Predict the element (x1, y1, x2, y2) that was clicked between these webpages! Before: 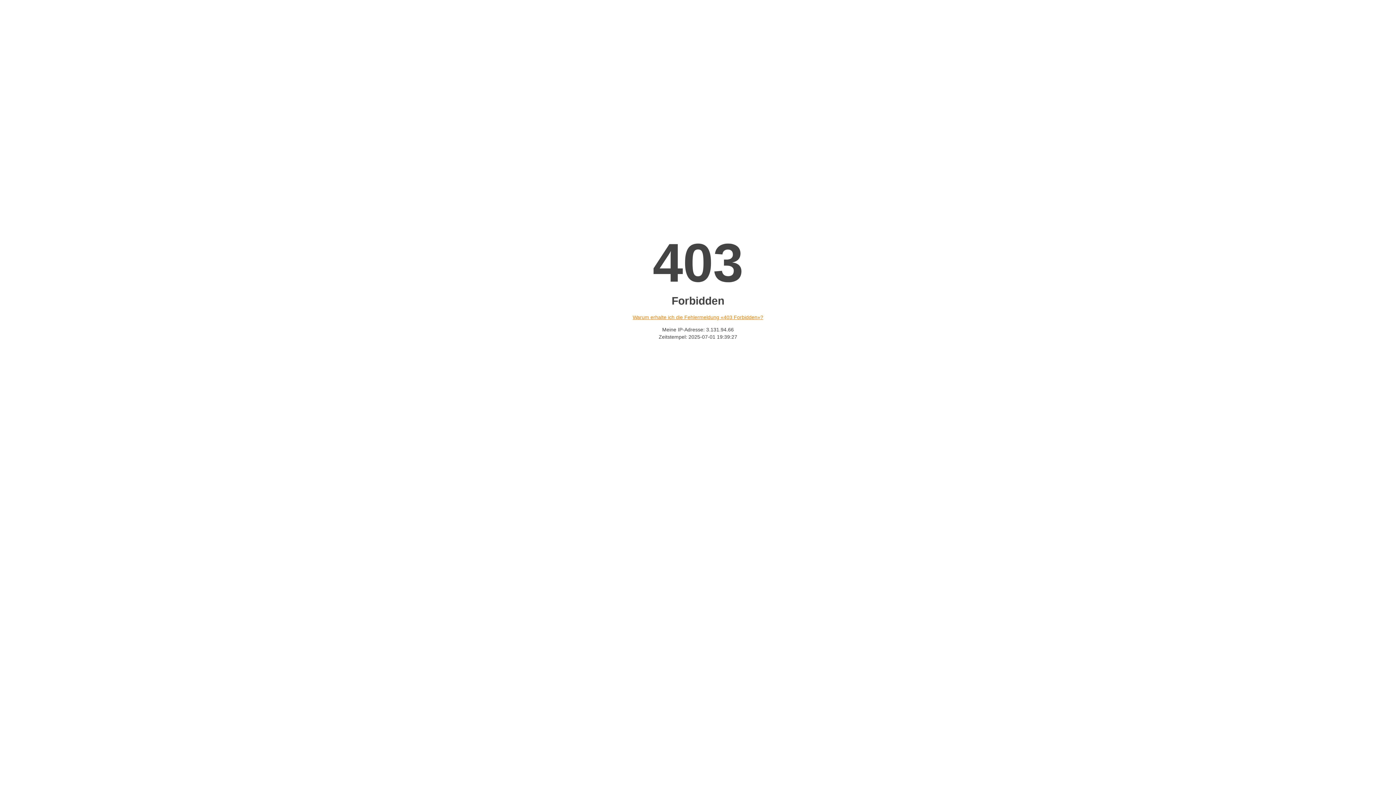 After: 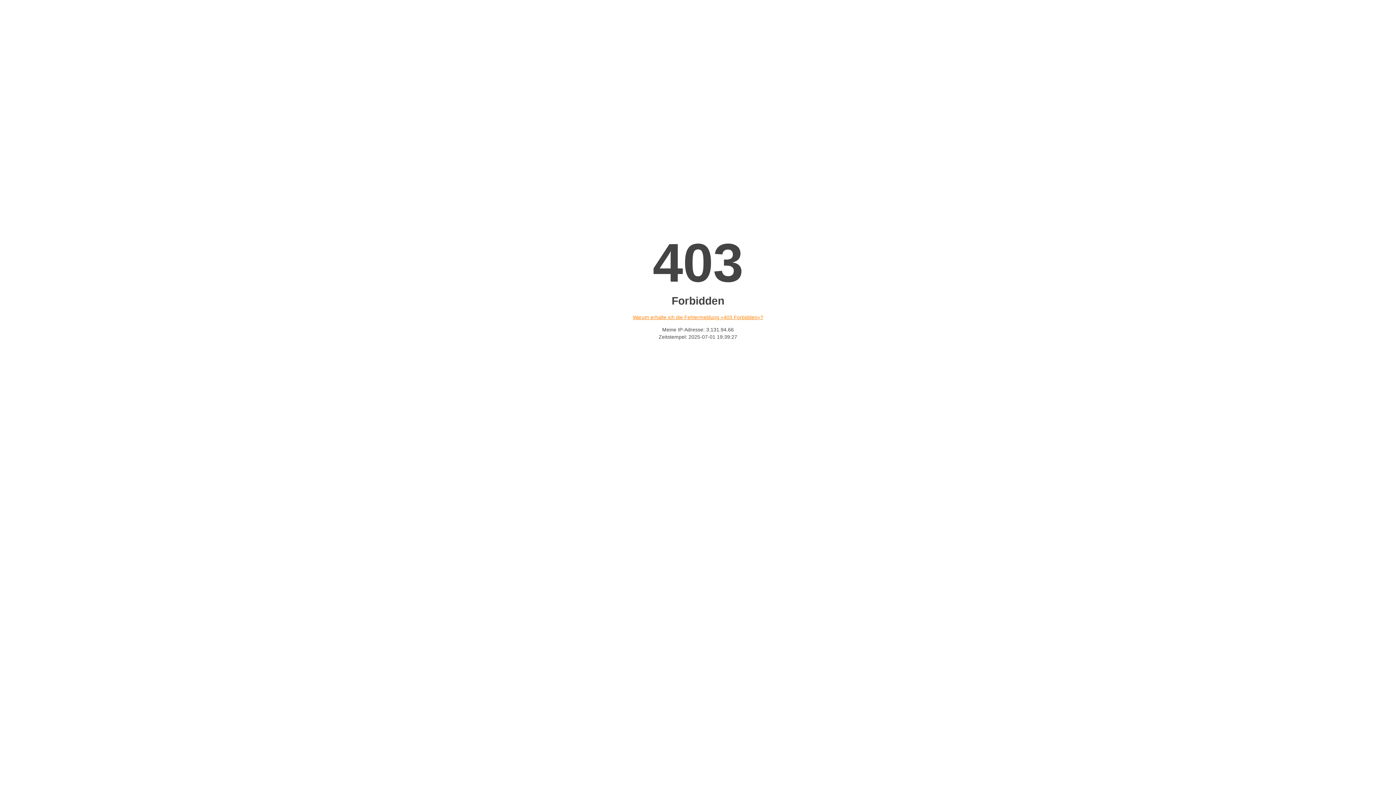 Action: bbox: (632, 314, 763, 320) label: Warum erhalte ich die Fehlermeldung «403 Forbidden»?